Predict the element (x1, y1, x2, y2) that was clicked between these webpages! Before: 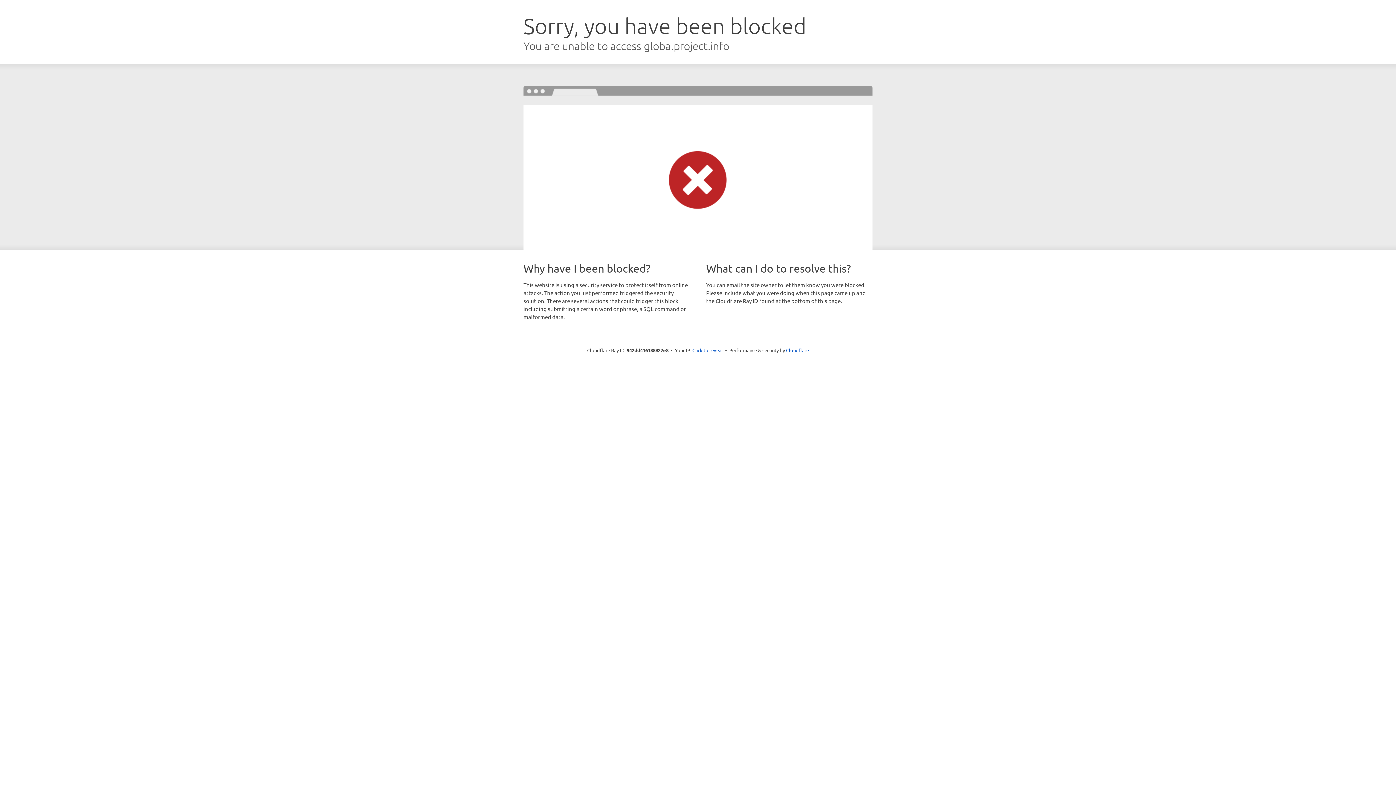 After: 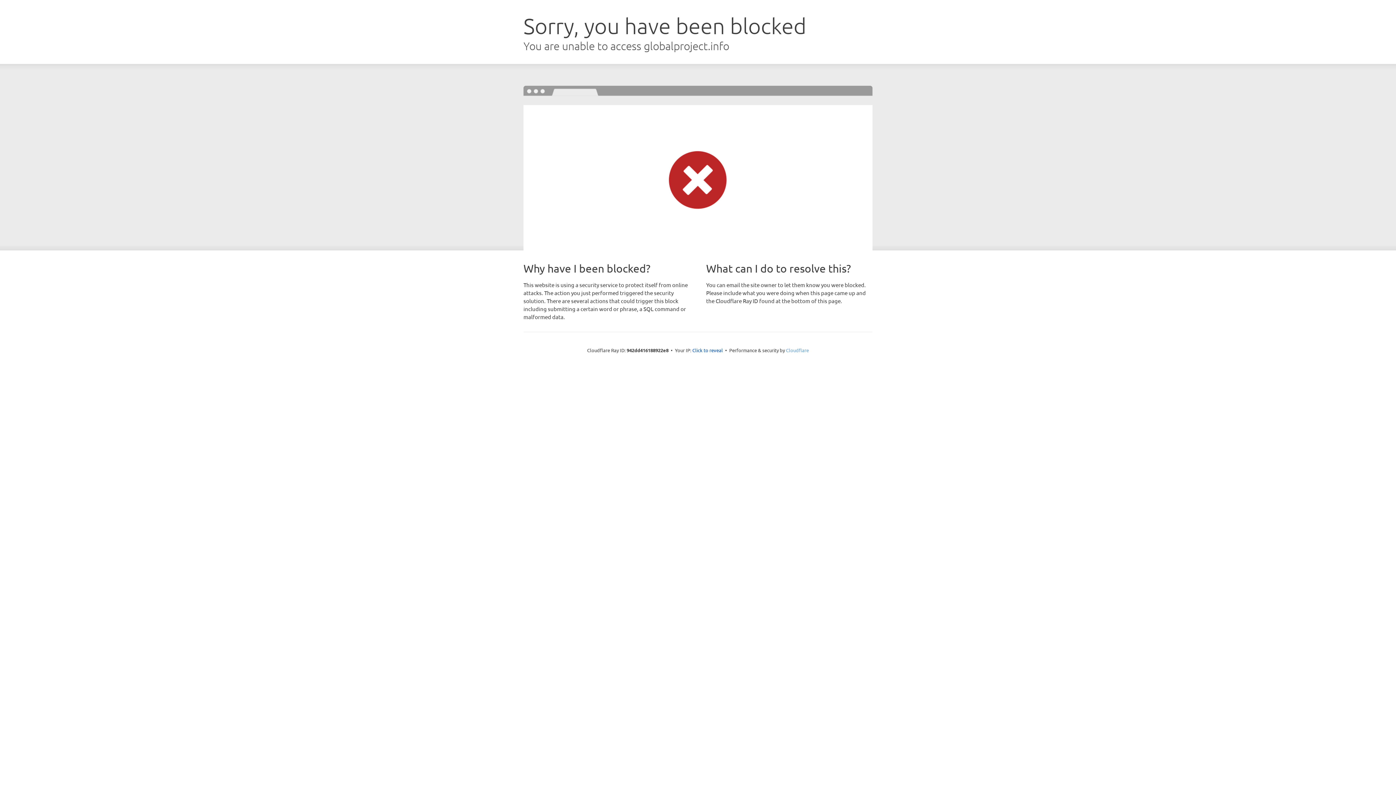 Action: label: Cloudflare bbox: (786, 347, 809, 353)